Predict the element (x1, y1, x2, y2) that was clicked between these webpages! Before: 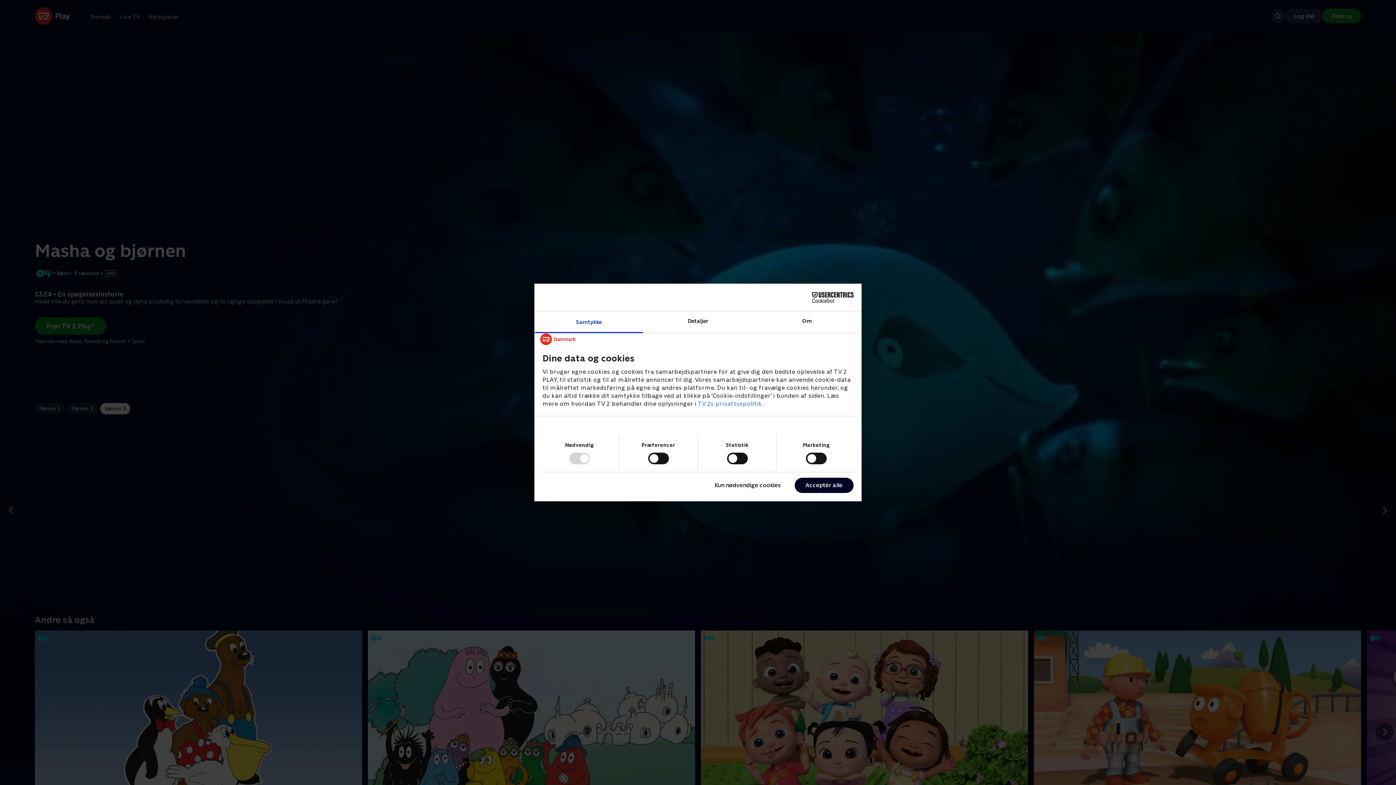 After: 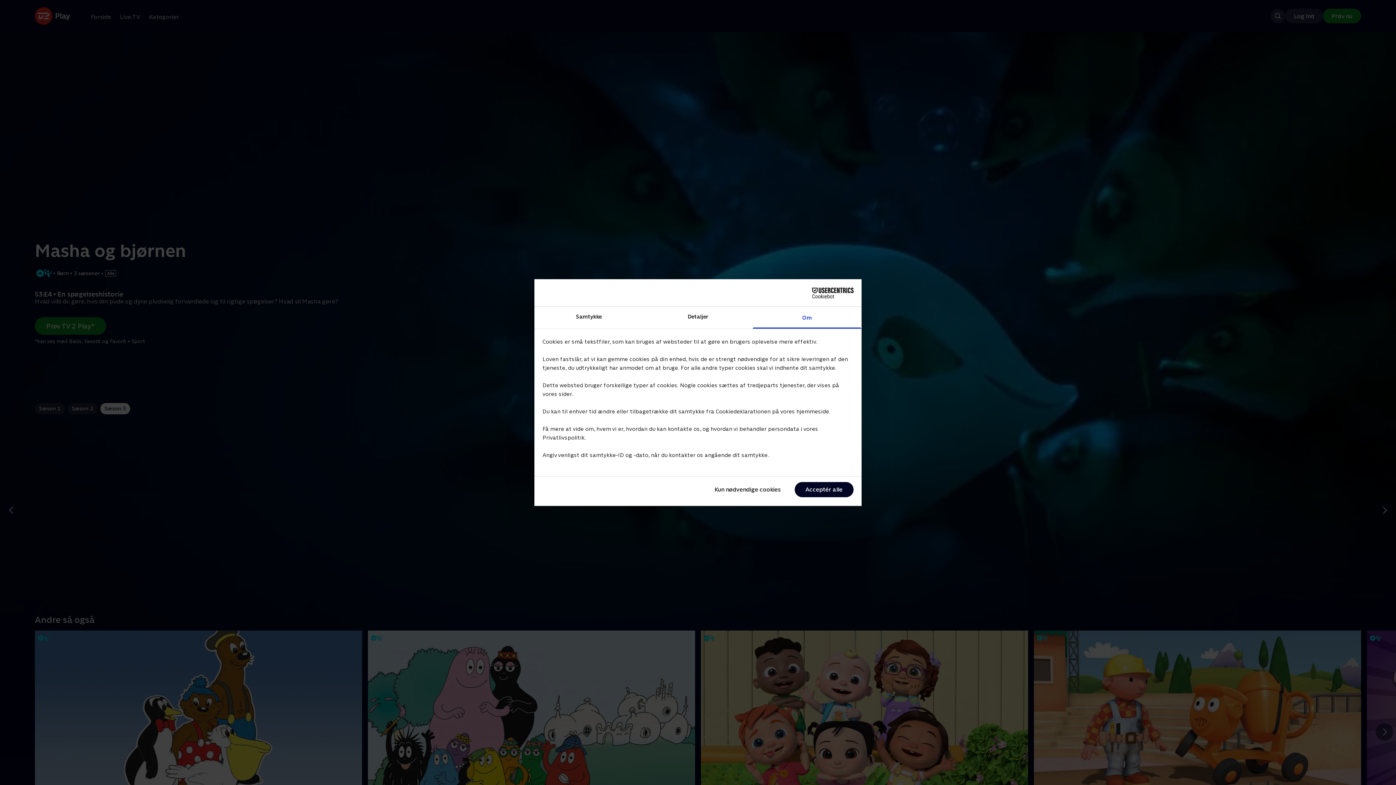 Action: bbox: (752, 311, 861, 333) label: Om